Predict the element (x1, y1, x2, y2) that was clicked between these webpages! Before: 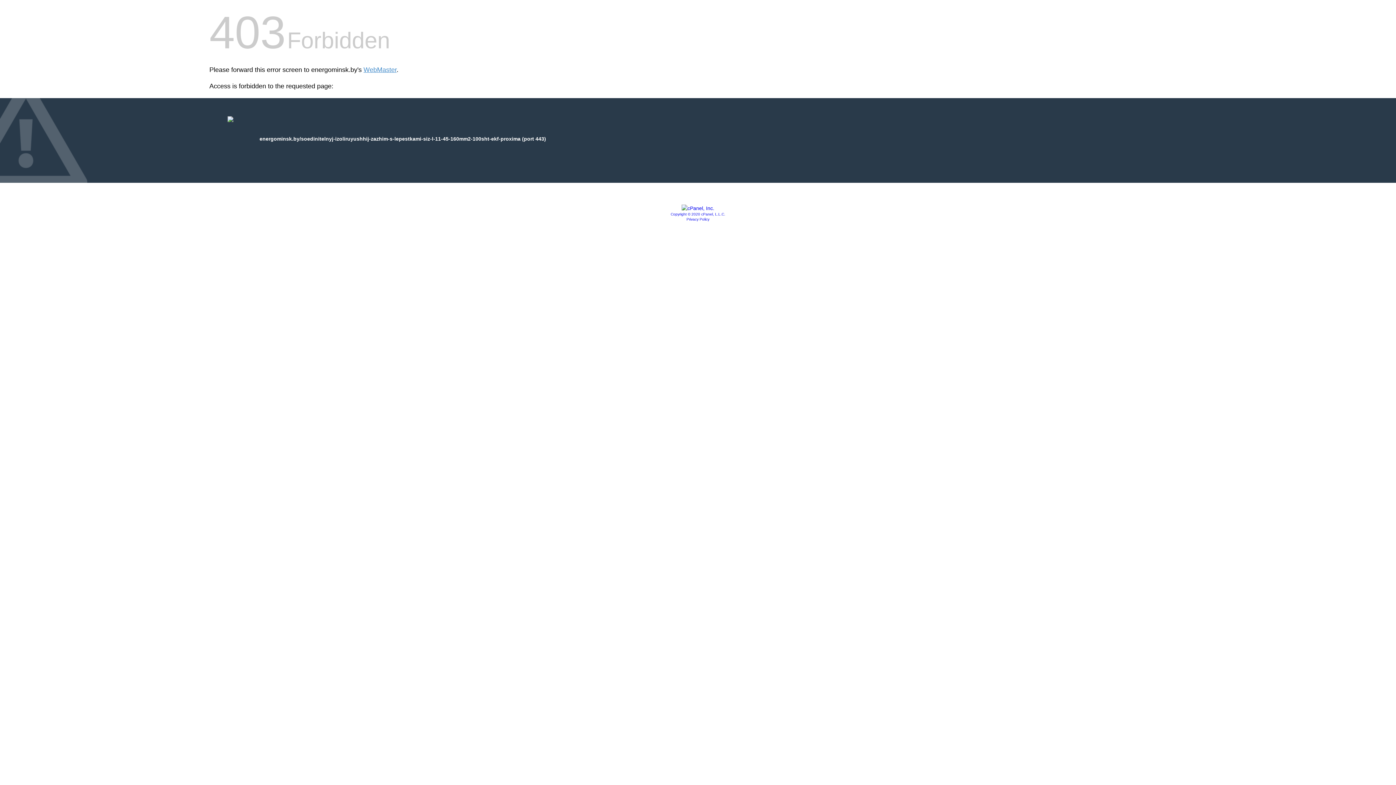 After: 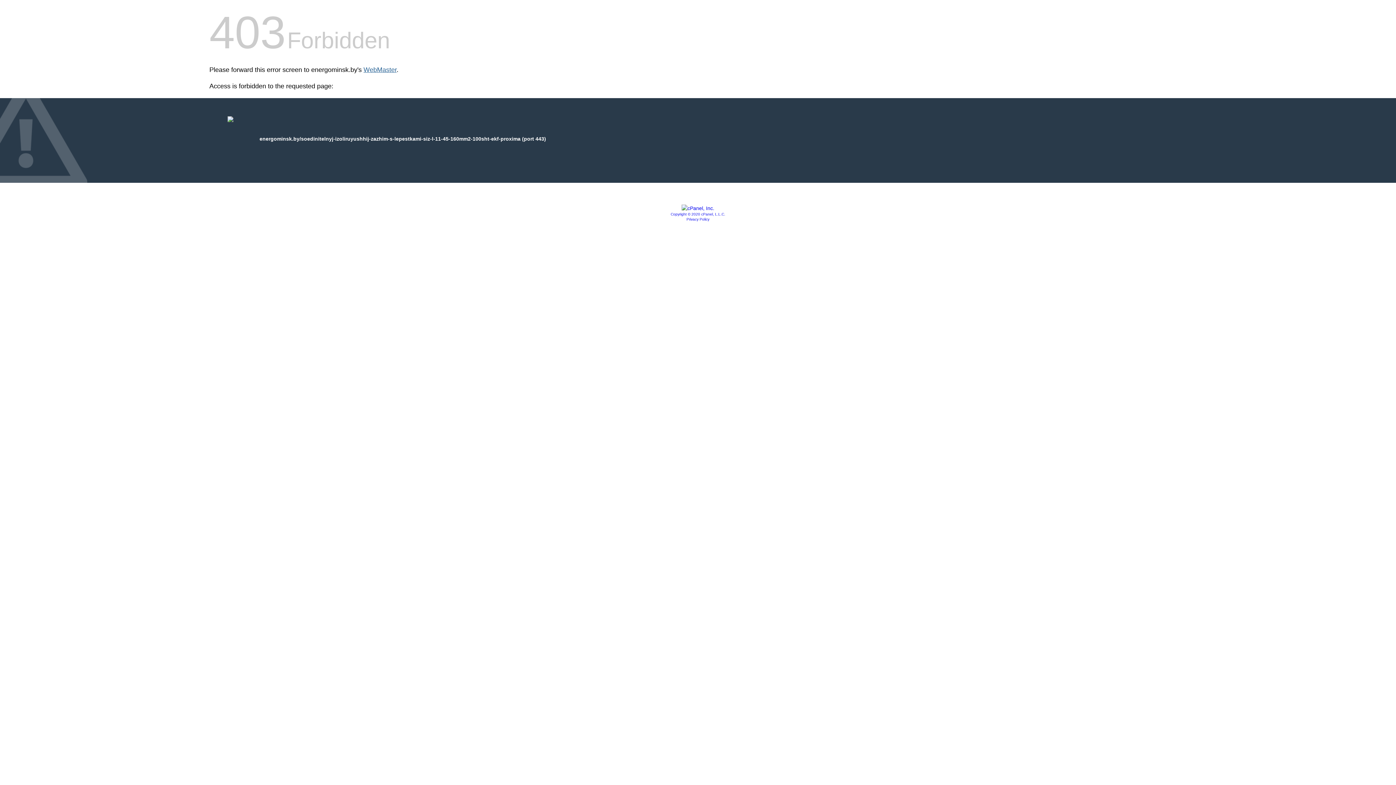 Action: label: WebMaster bbox: (363, 66, 396, 73)